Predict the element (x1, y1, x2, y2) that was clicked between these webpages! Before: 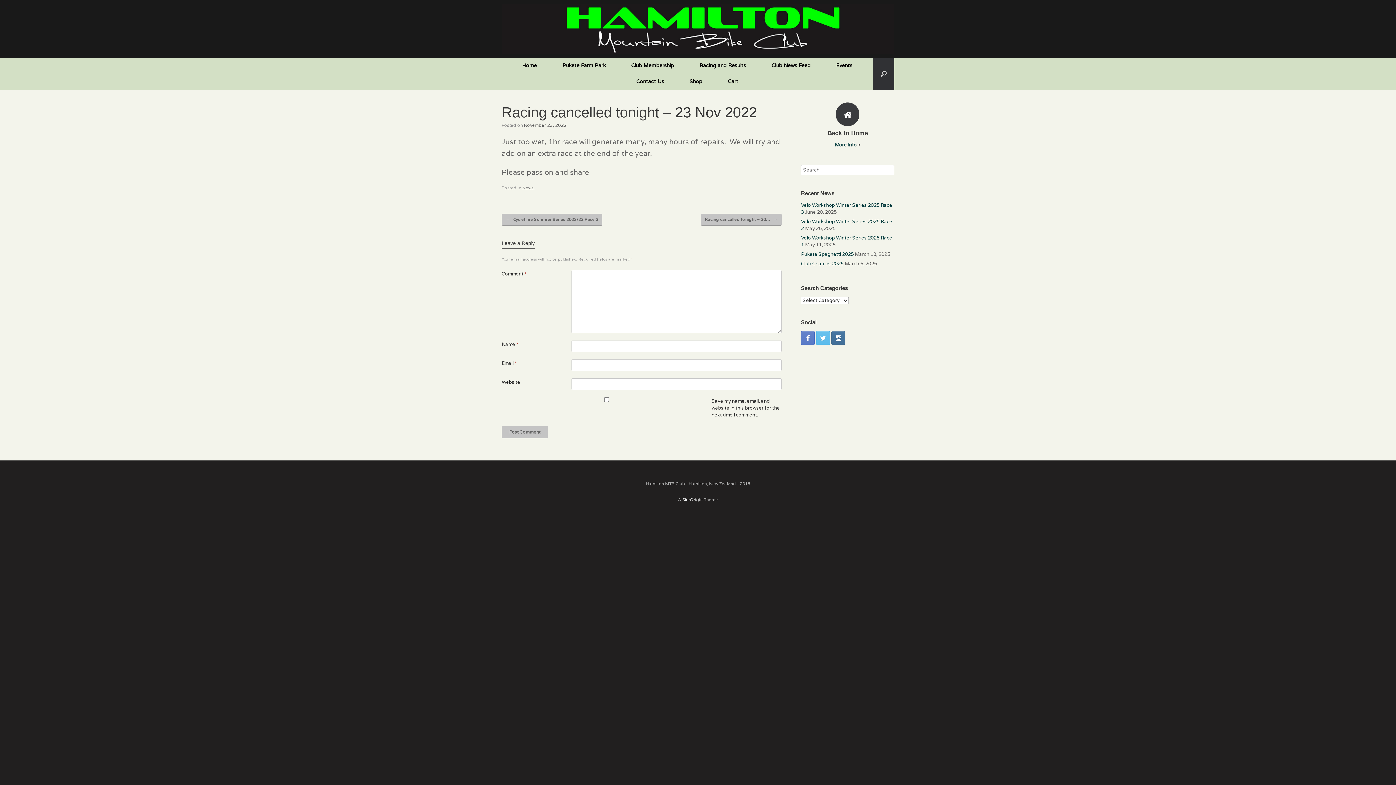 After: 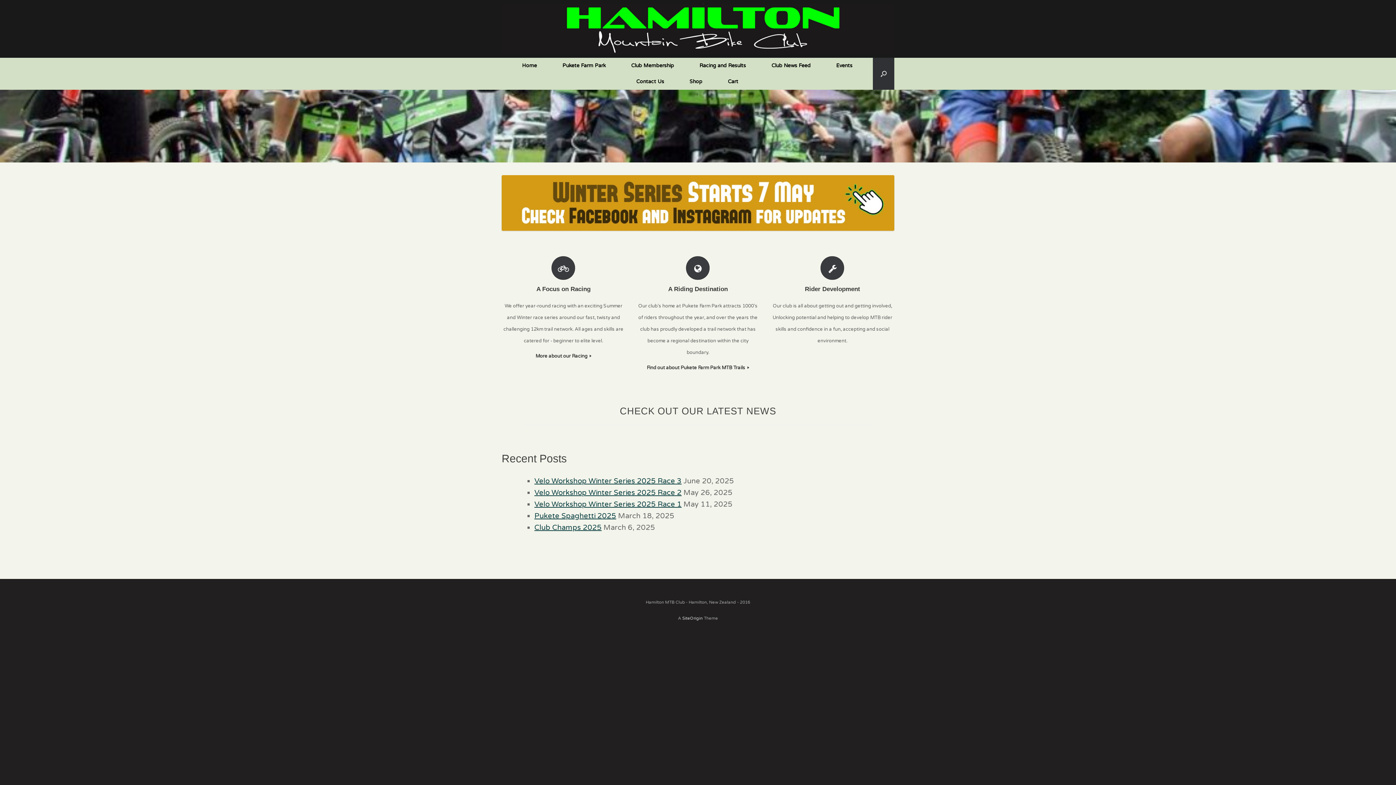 Action: bbox: (509, 57, 549, 73) label: Home